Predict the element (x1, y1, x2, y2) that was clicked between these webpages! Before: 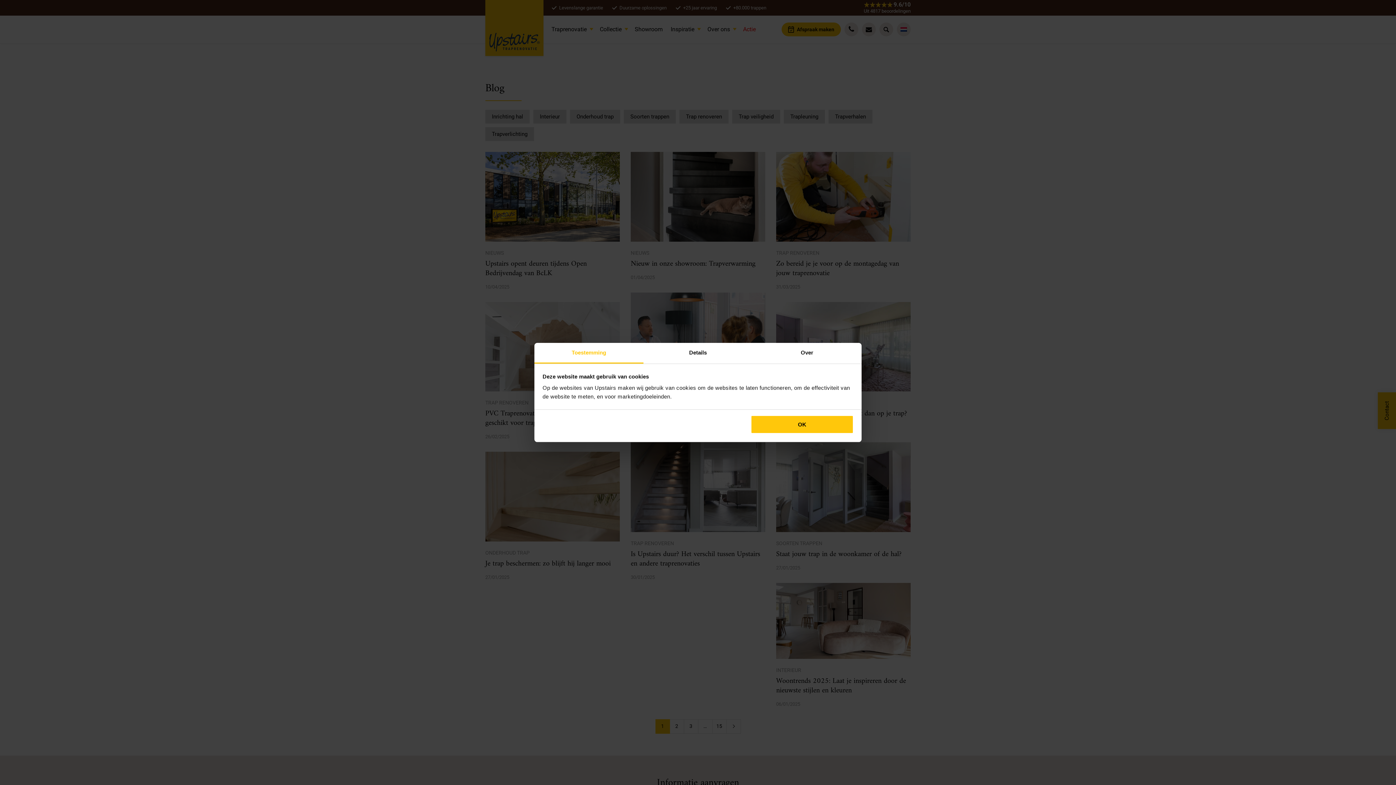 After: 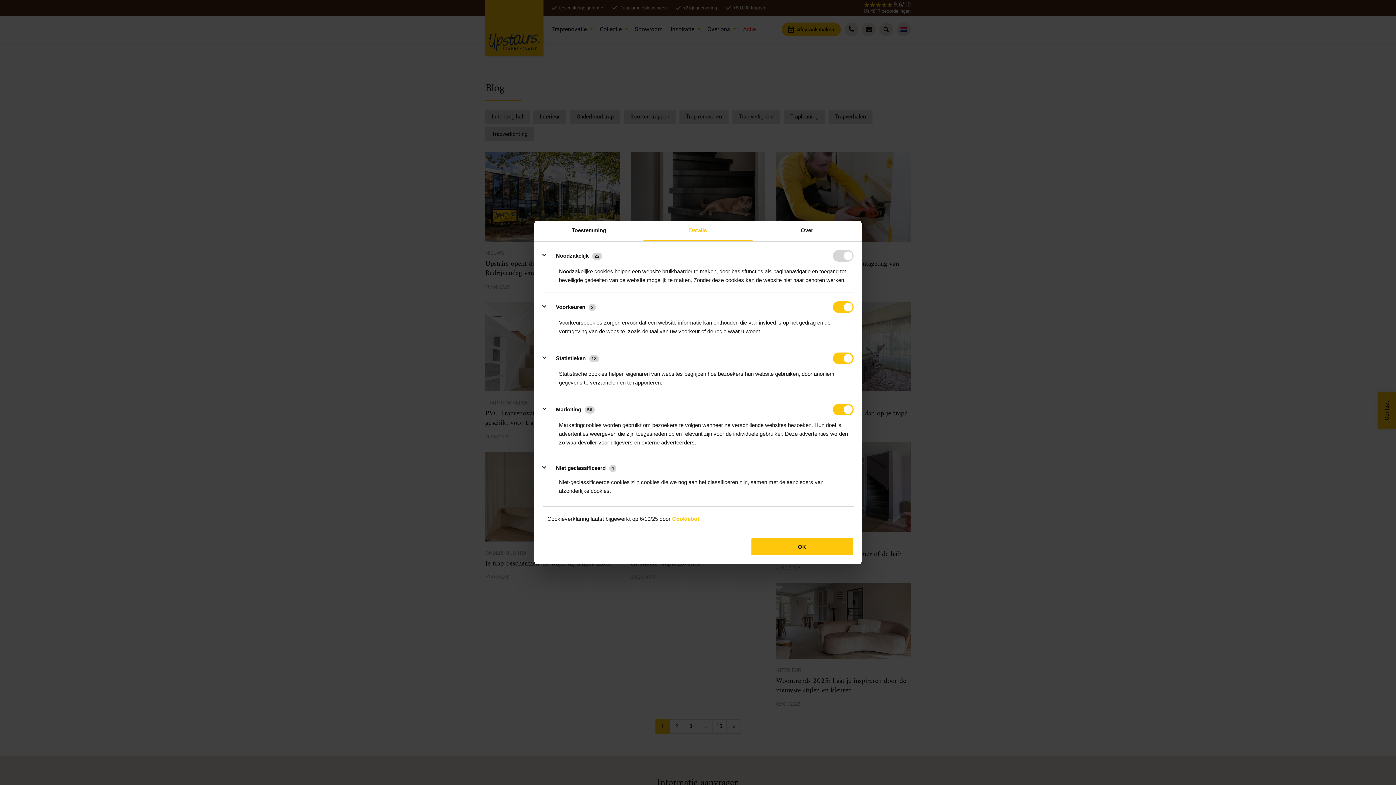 Action: bbox: (643, 343, 752, 363) label: Details